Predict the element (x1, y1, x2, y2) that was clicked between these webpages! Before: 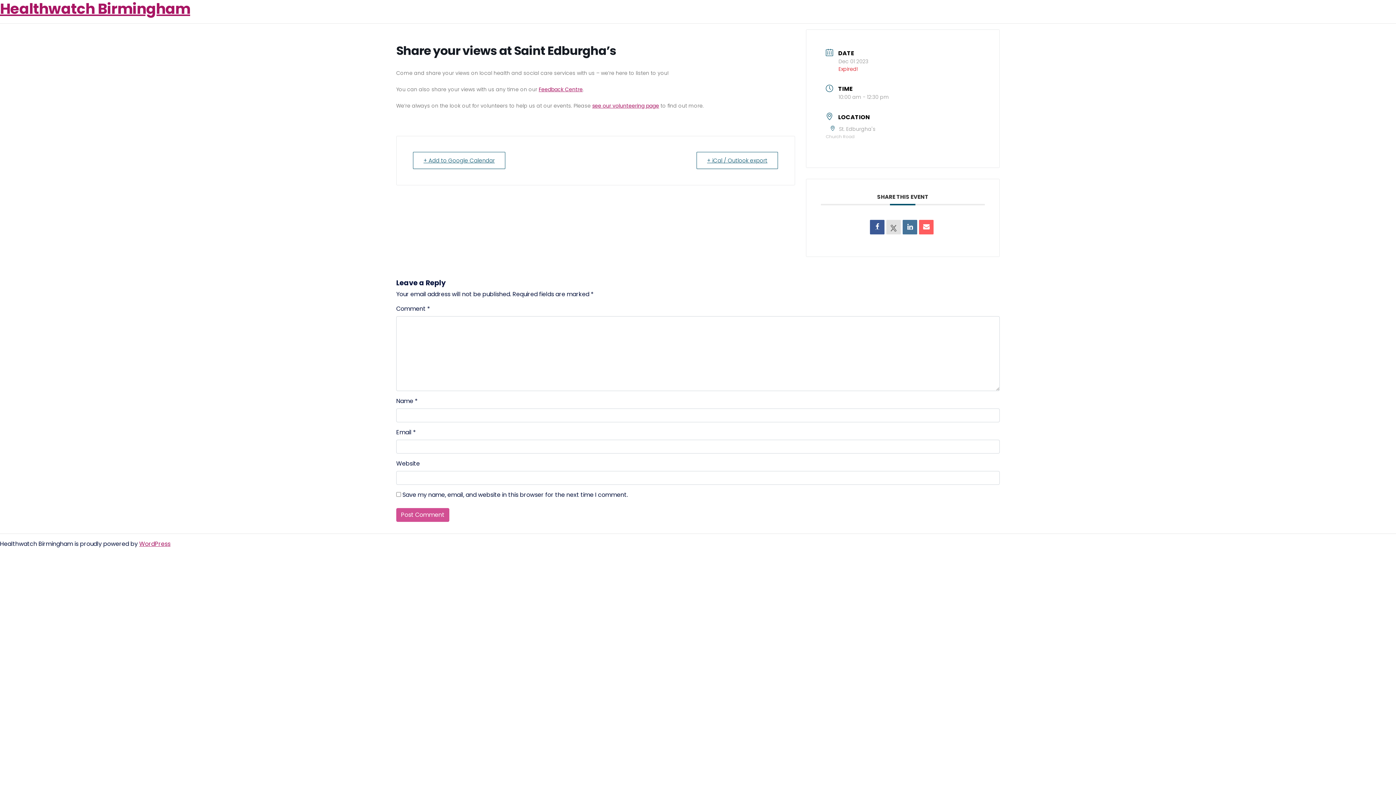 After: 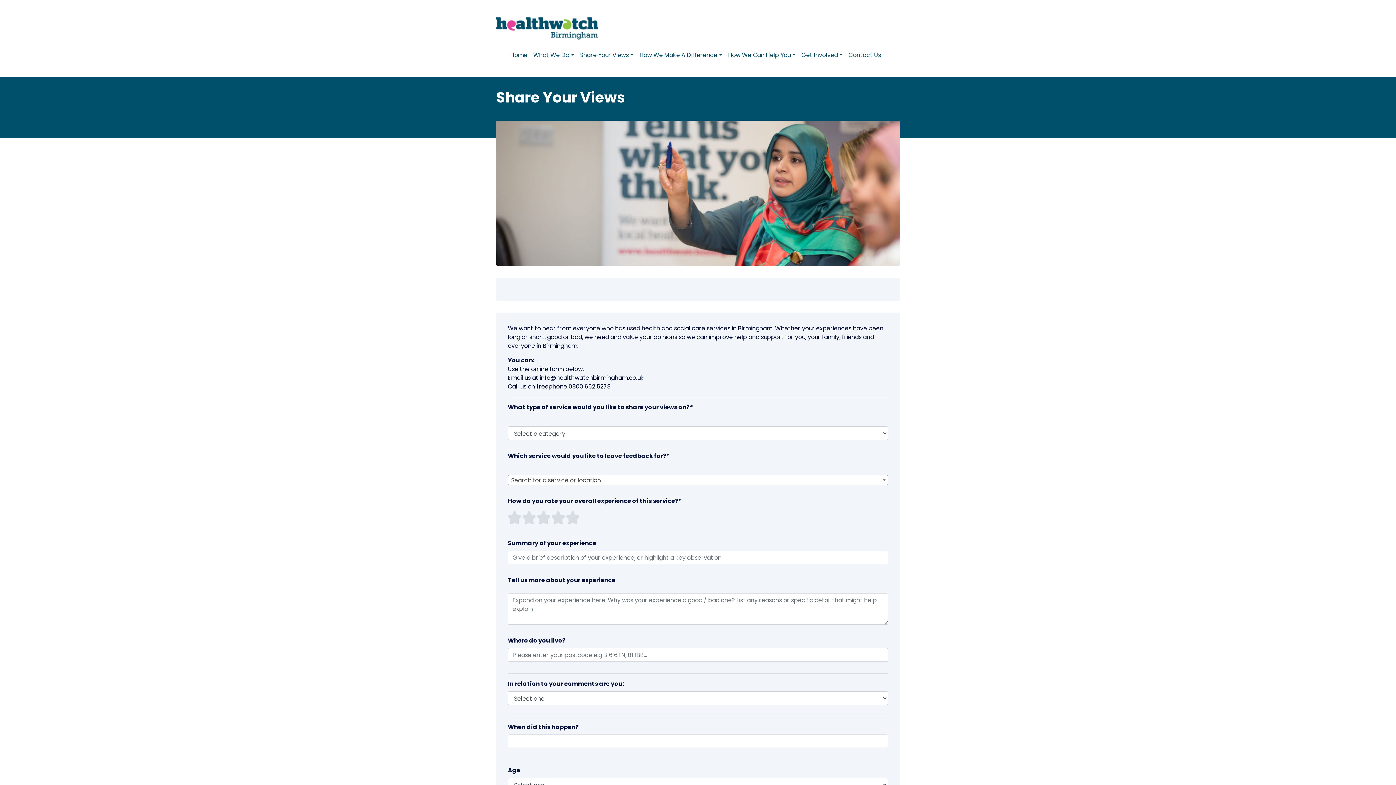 Action: bbox: (538, 85, 582, 93) label: Feedback Centre